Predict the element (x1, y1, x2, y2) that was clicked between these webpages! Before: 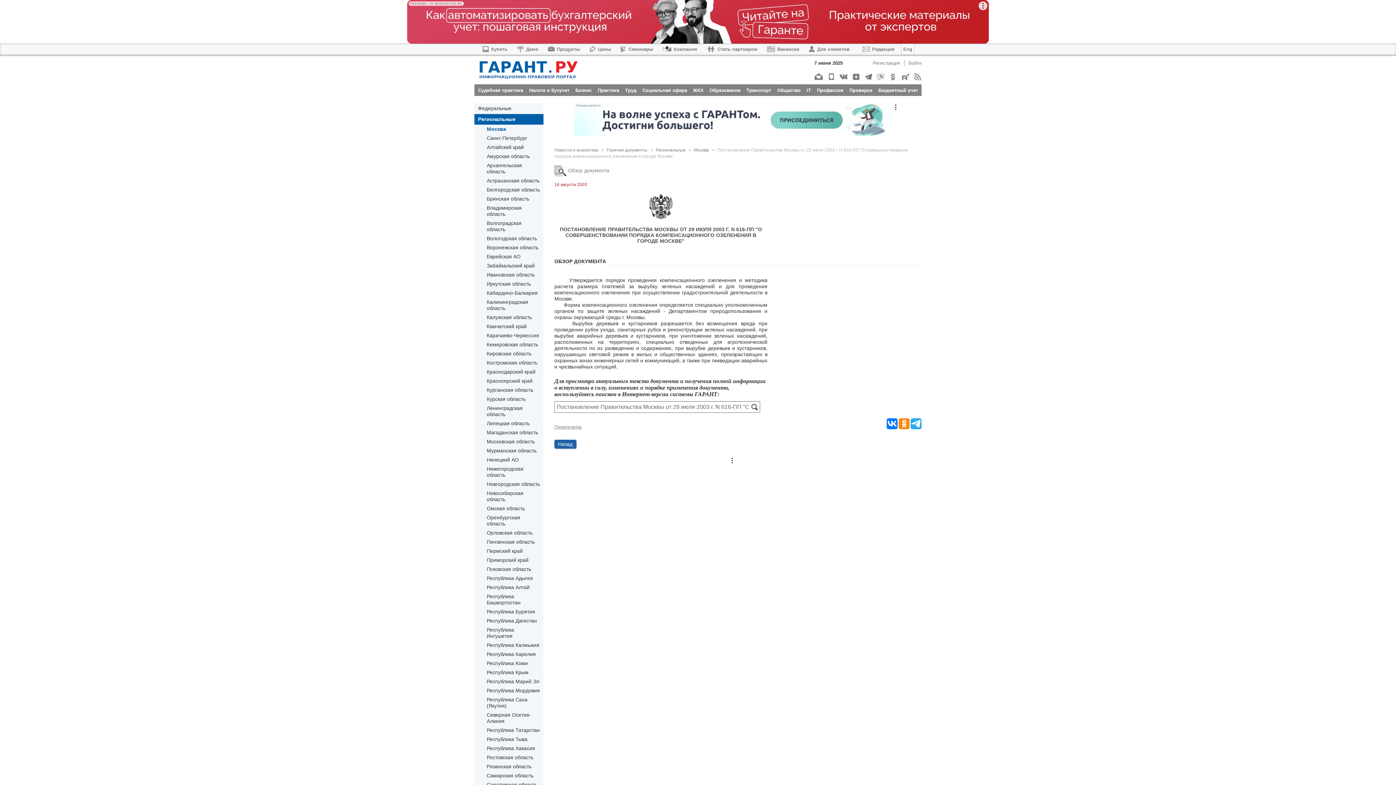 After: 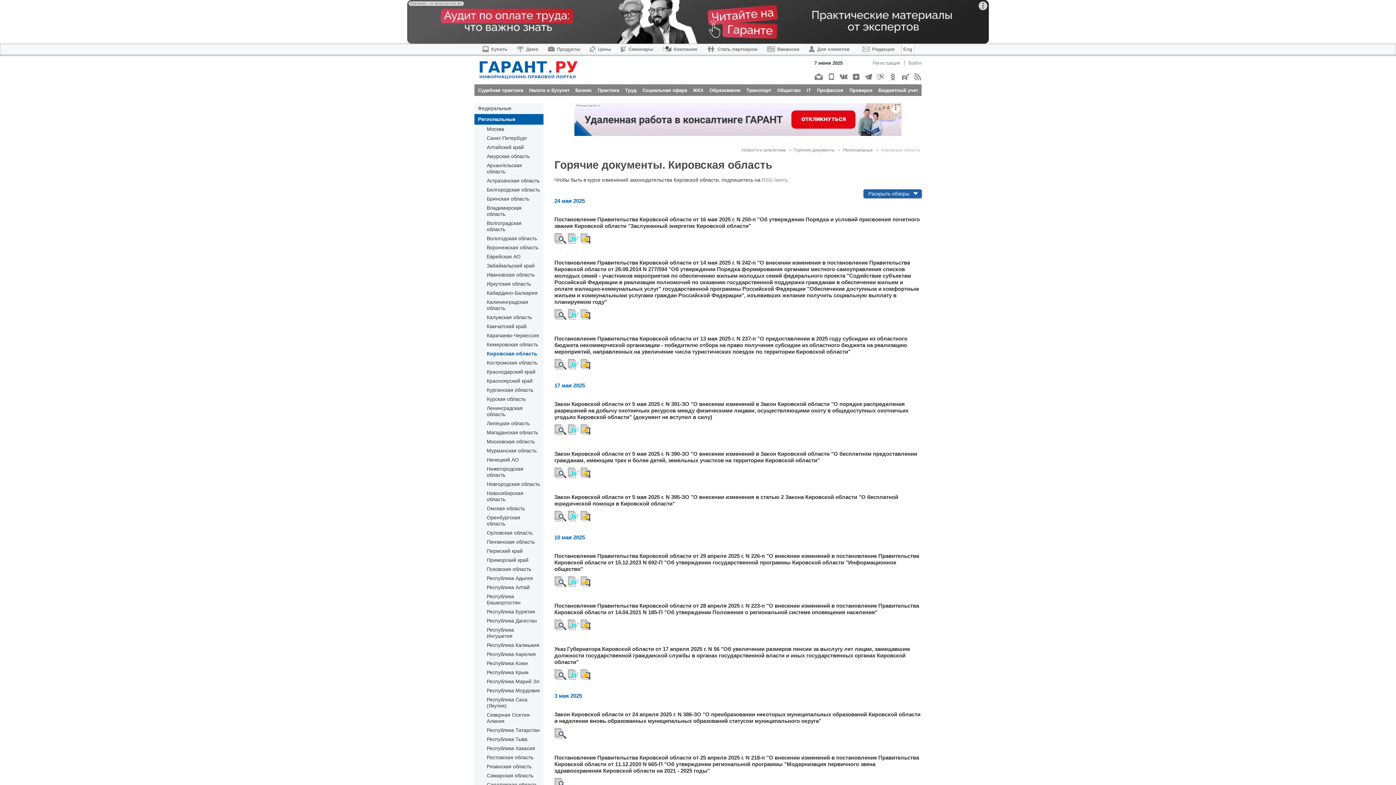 Action: bbox: (486, 350, 531, 357) label: Кировская область